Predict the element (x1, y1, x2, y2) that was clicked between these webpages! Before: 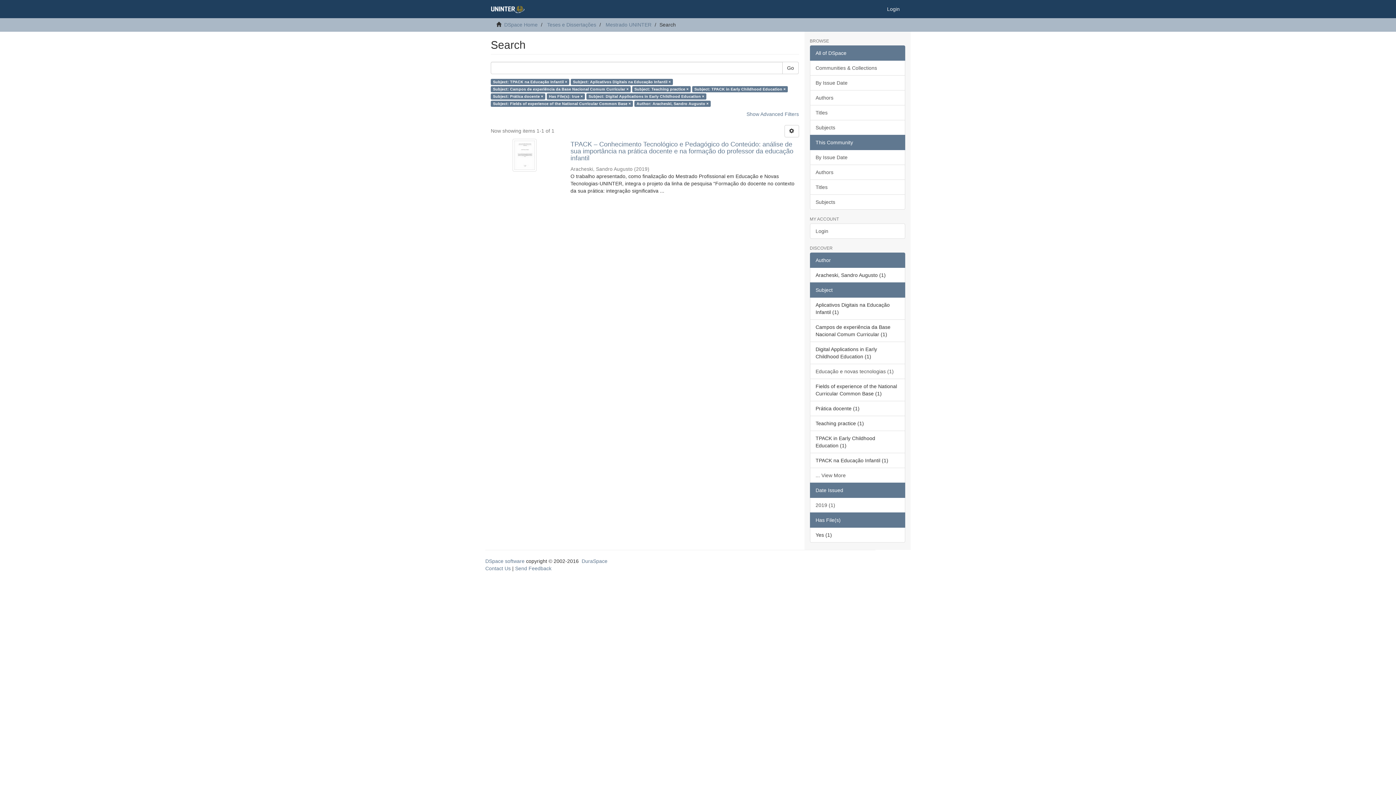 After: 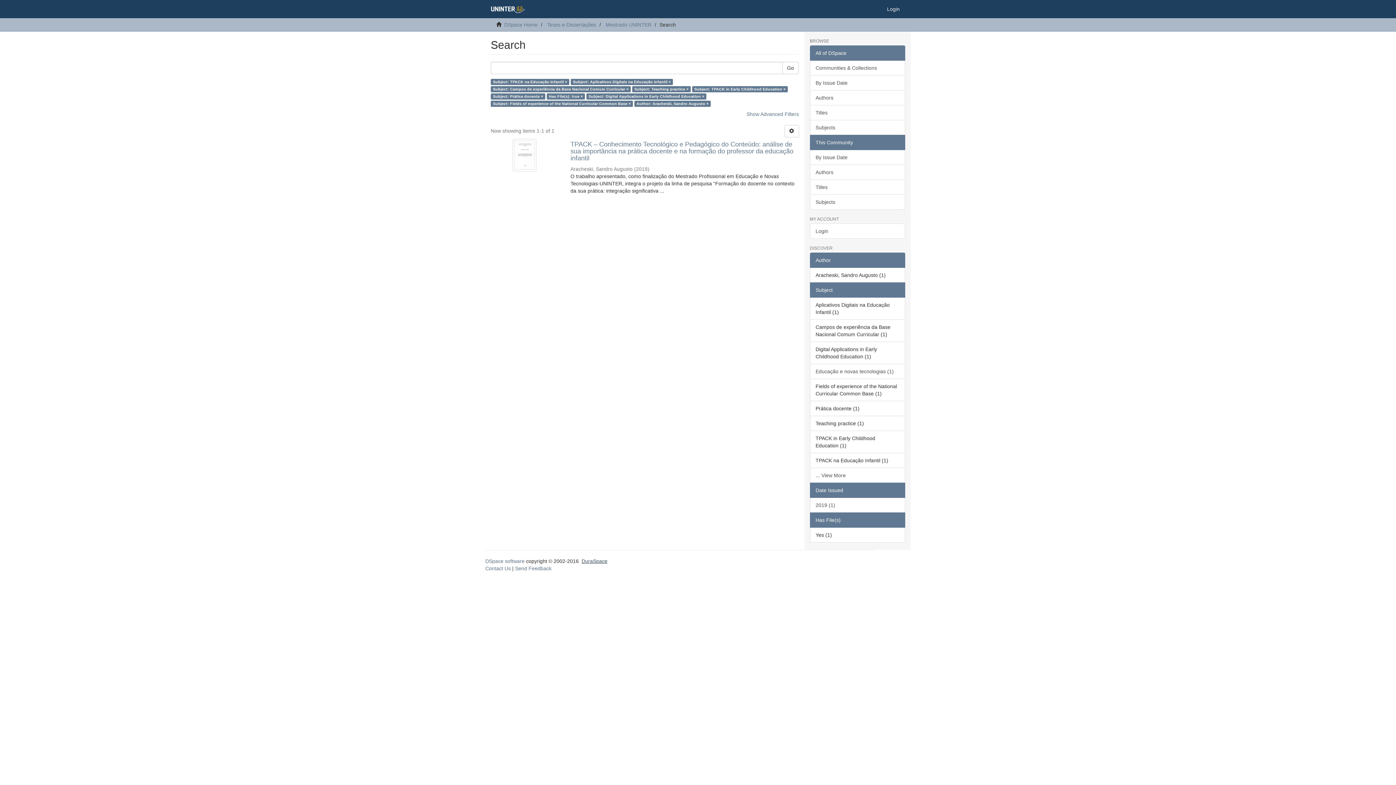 Action: bbox: (581, 558, 607, 564) label: DuraSpace